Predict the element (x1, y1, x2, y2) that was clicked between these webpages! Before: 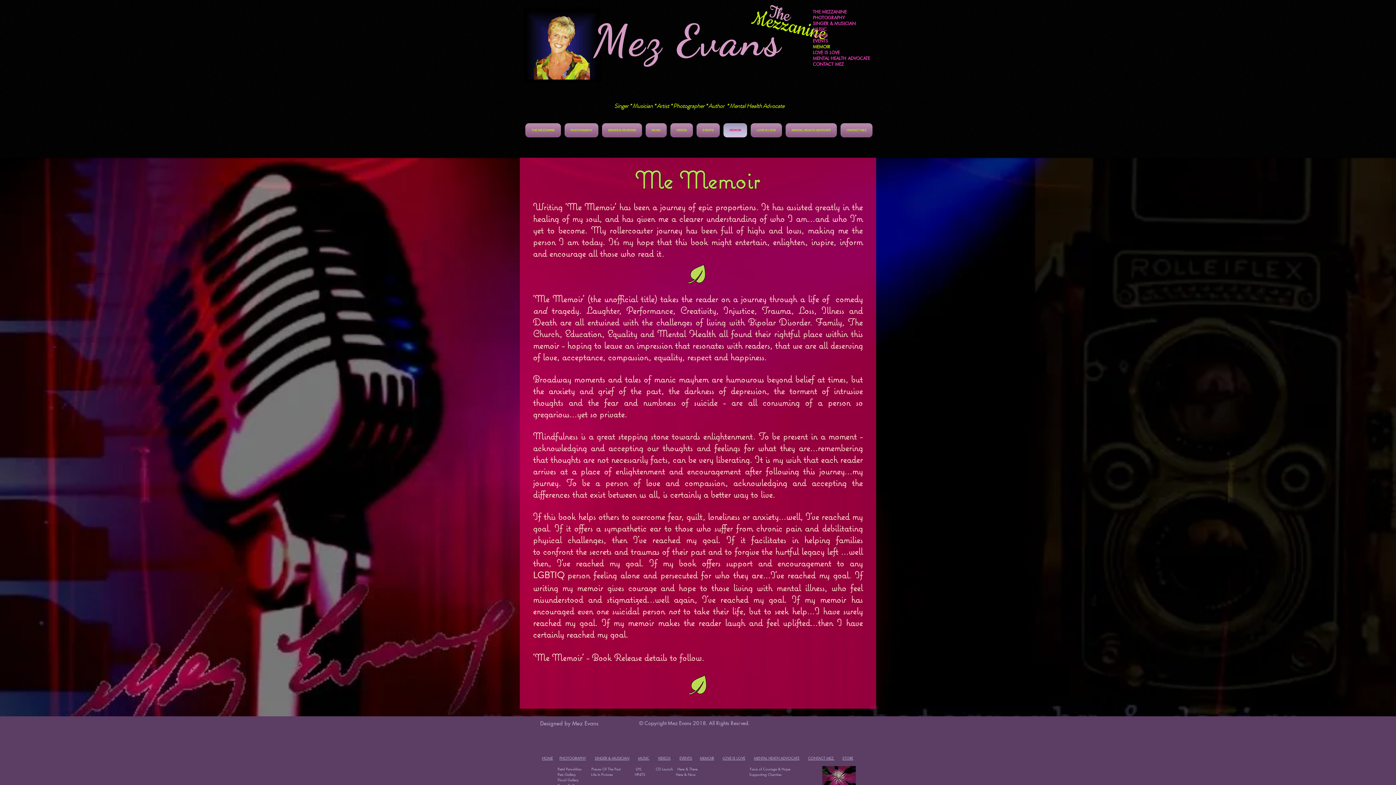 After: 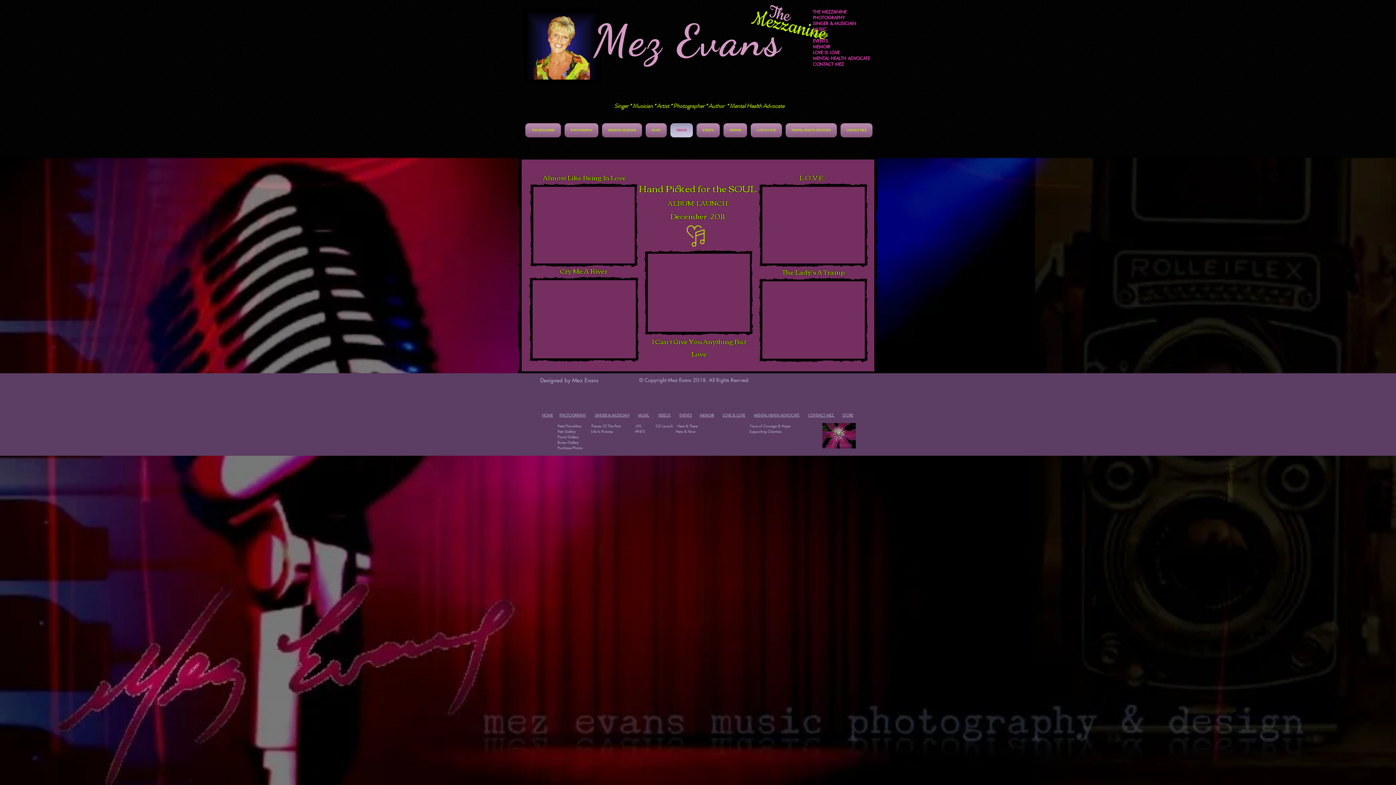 Action: bbox: (652, 766, 676, 772) label:    CD Launch   